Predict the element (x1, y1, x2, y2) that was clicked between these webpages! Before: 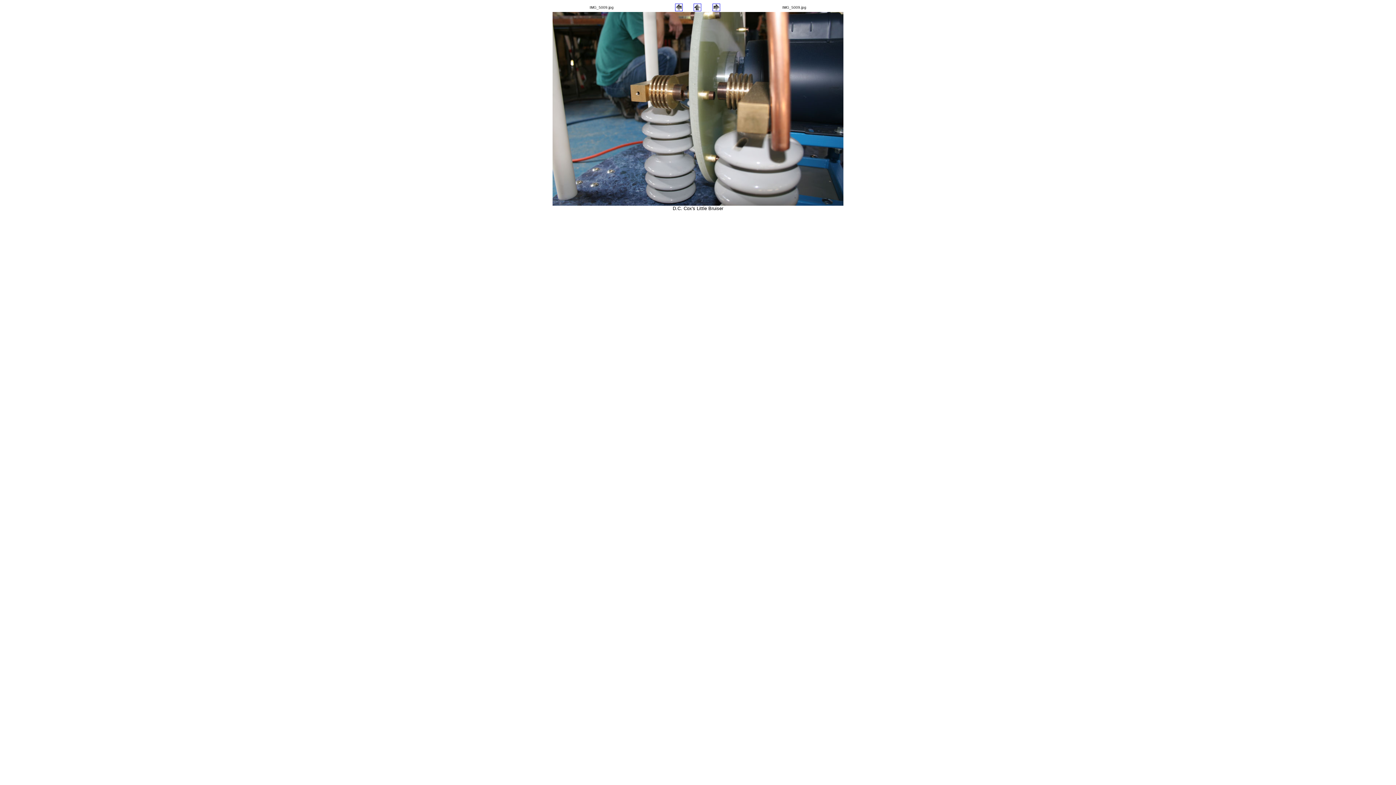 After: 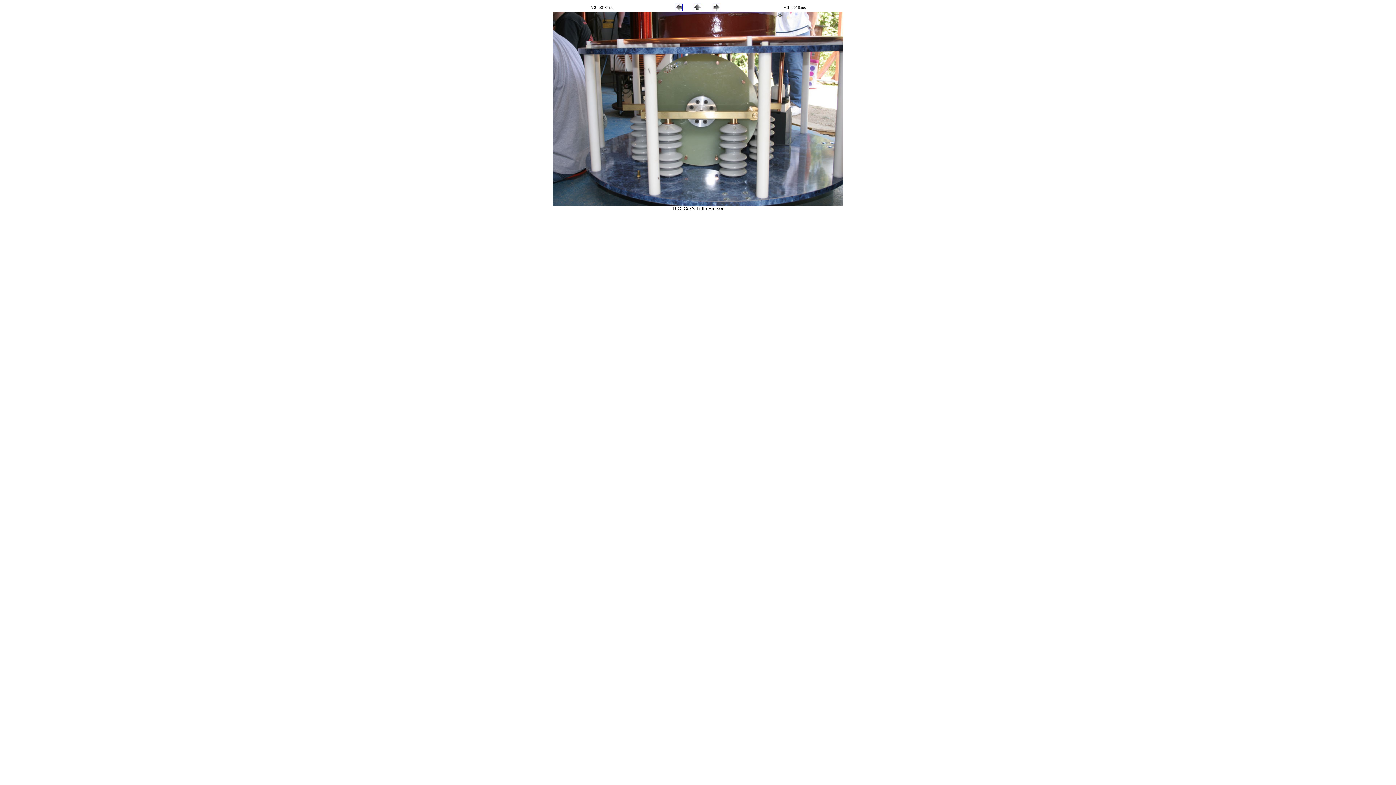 Action: bbox: (712, 6, 720, 12)